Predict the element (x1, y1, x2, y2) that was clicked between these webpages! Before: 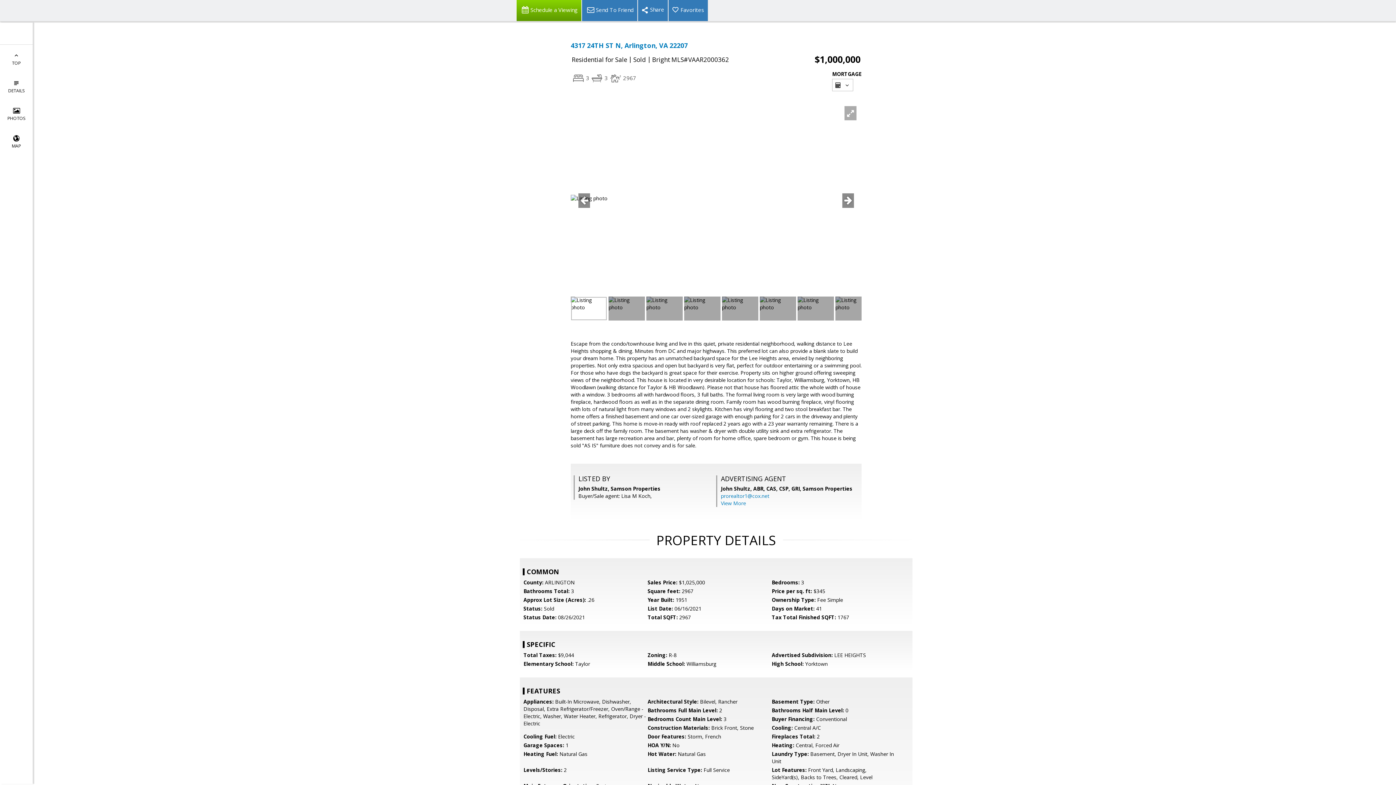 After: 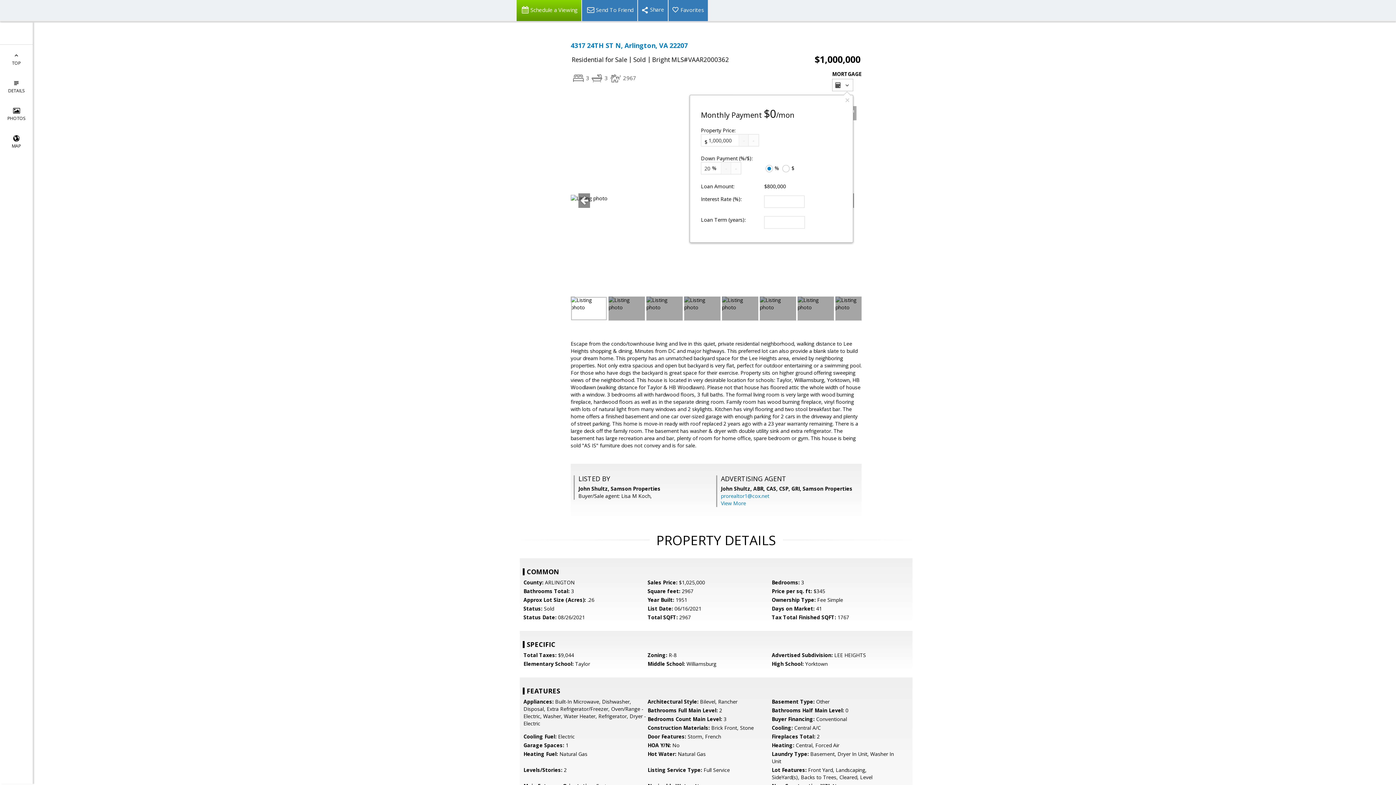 Action: bbox: (832, 78, 853, 91) label:  